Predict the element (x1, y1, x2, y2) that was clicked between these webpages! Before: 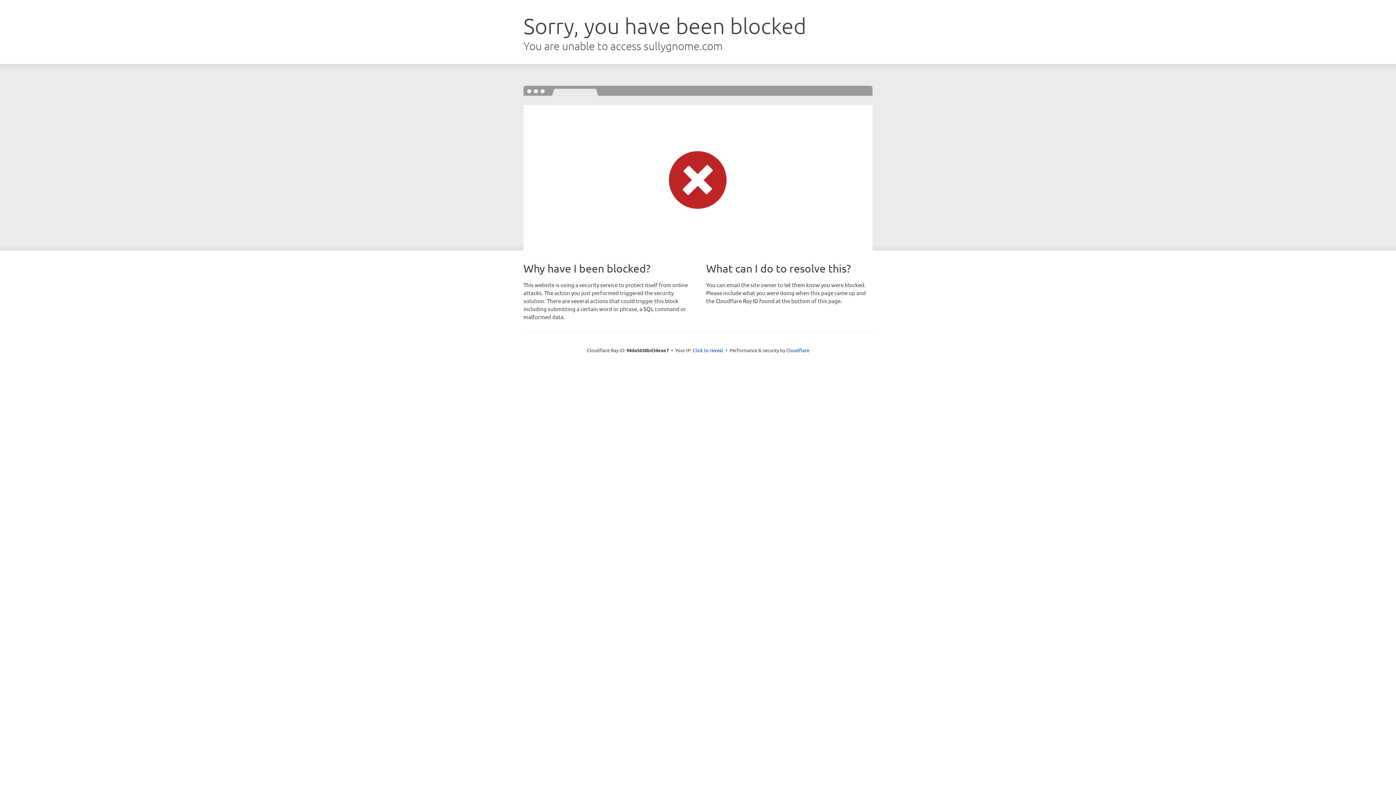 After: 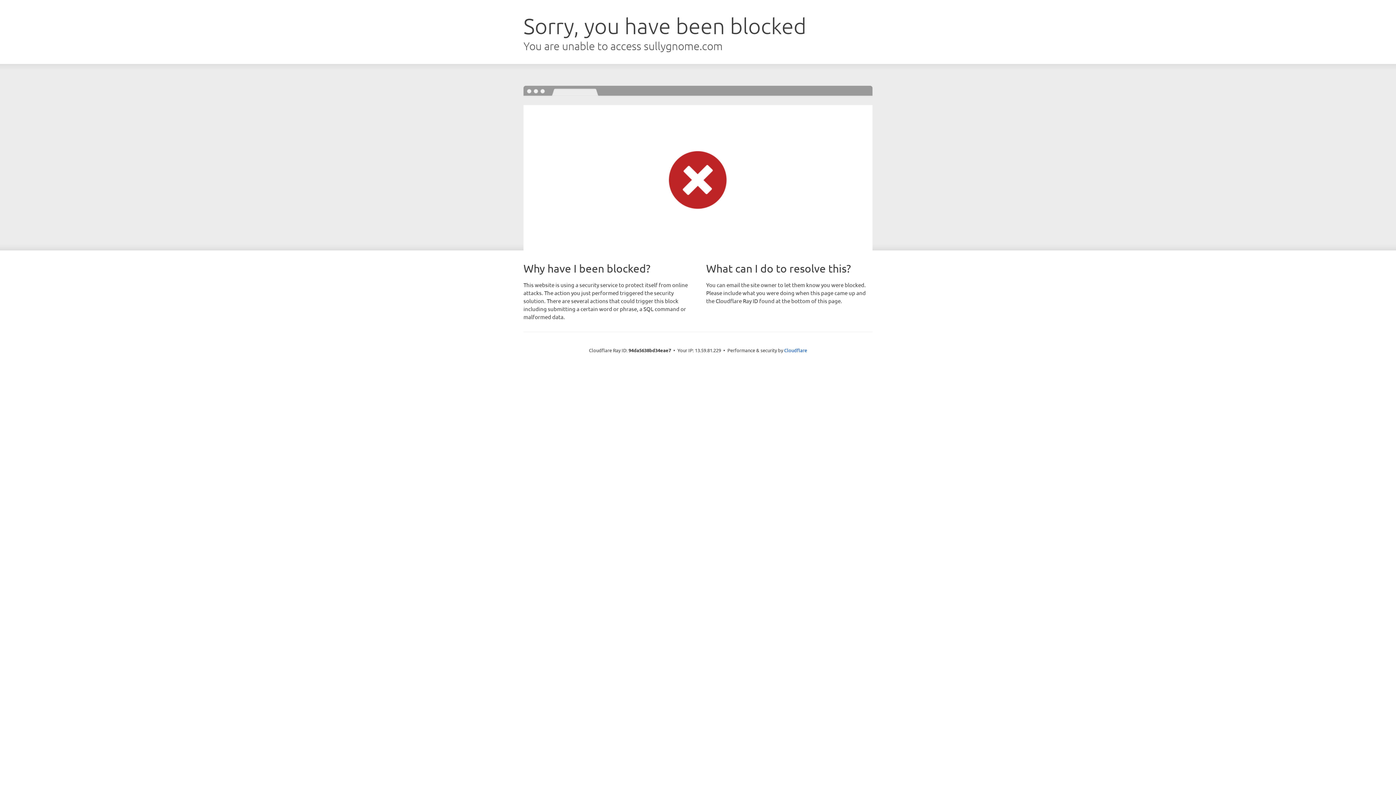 Action: bbox: (692, 346, 723, 353) label: Click to reveal